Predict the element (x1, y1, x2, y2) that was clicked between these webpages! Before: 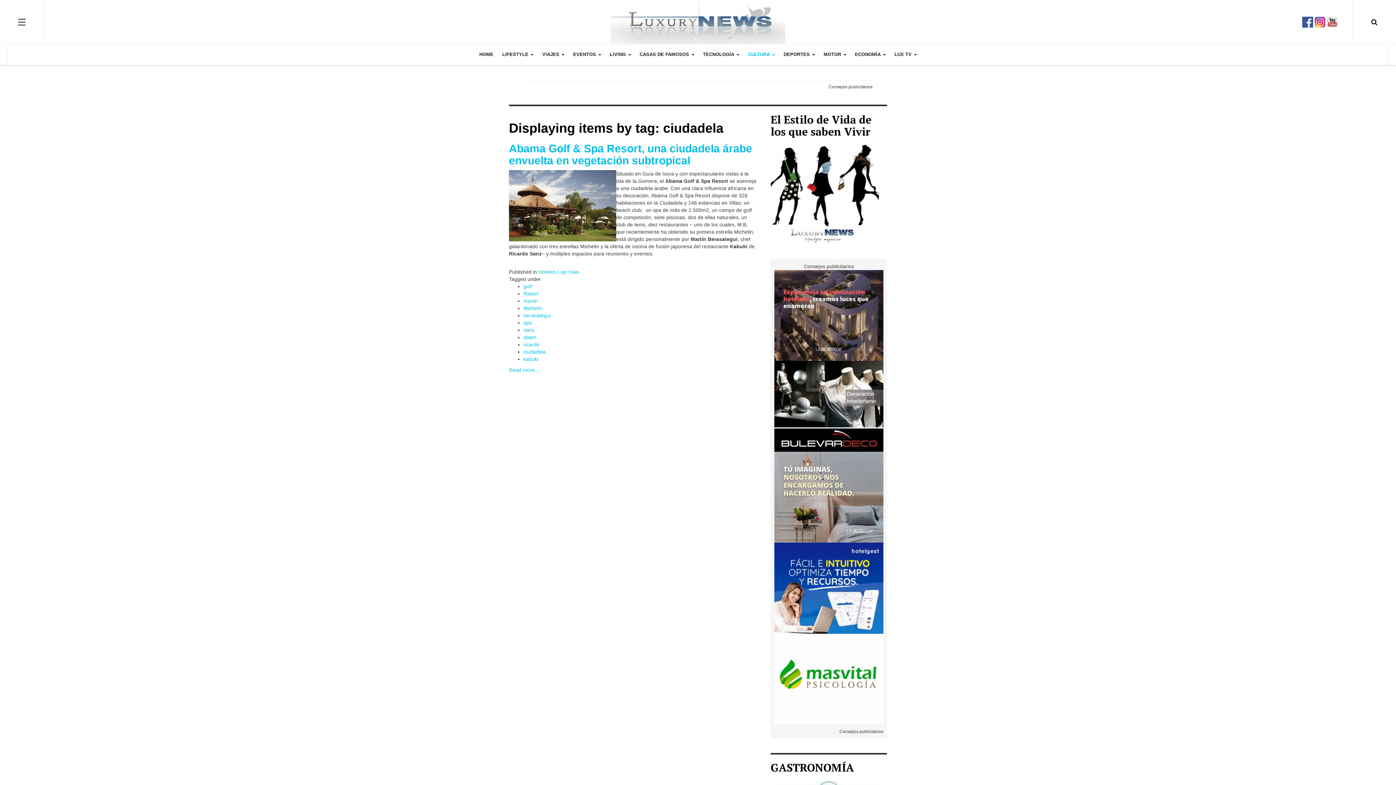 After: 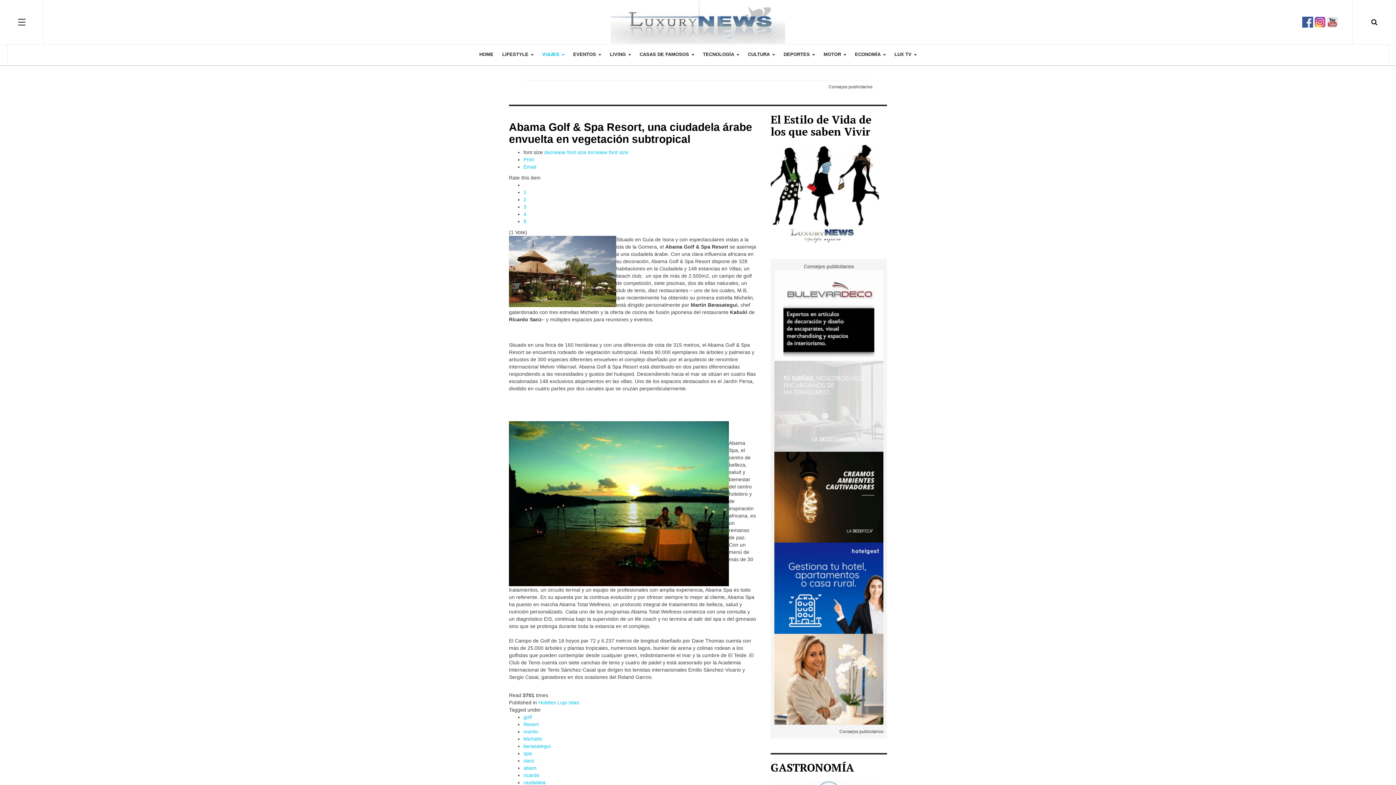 Action: label: Abama Golf & Spa Resort, una ciudadela árabe envuelta en vegetación subtropical bbox: (509, 142, 752, 166)